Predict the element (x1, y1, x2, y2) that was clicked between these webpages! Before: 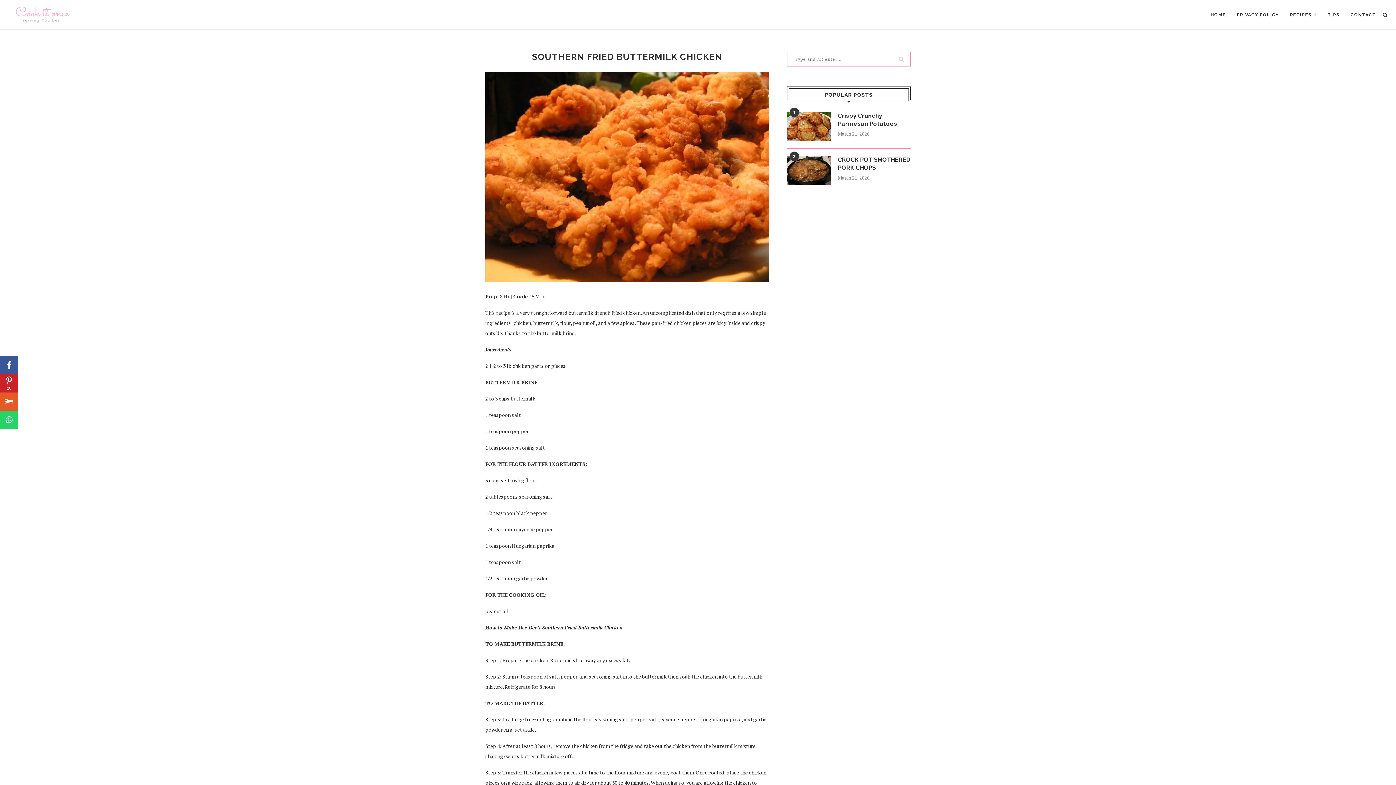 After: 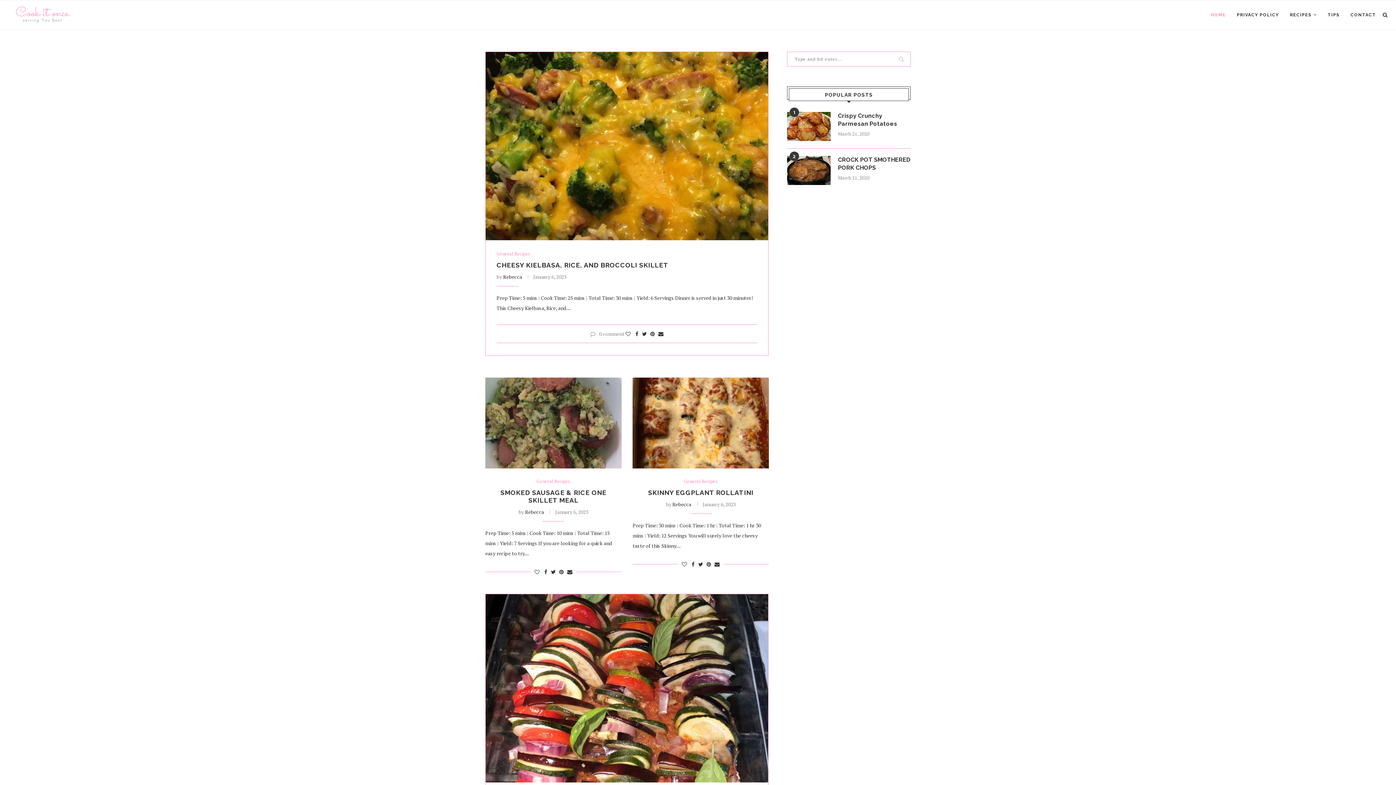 Action: bbox: (7, 0, 77, 29)